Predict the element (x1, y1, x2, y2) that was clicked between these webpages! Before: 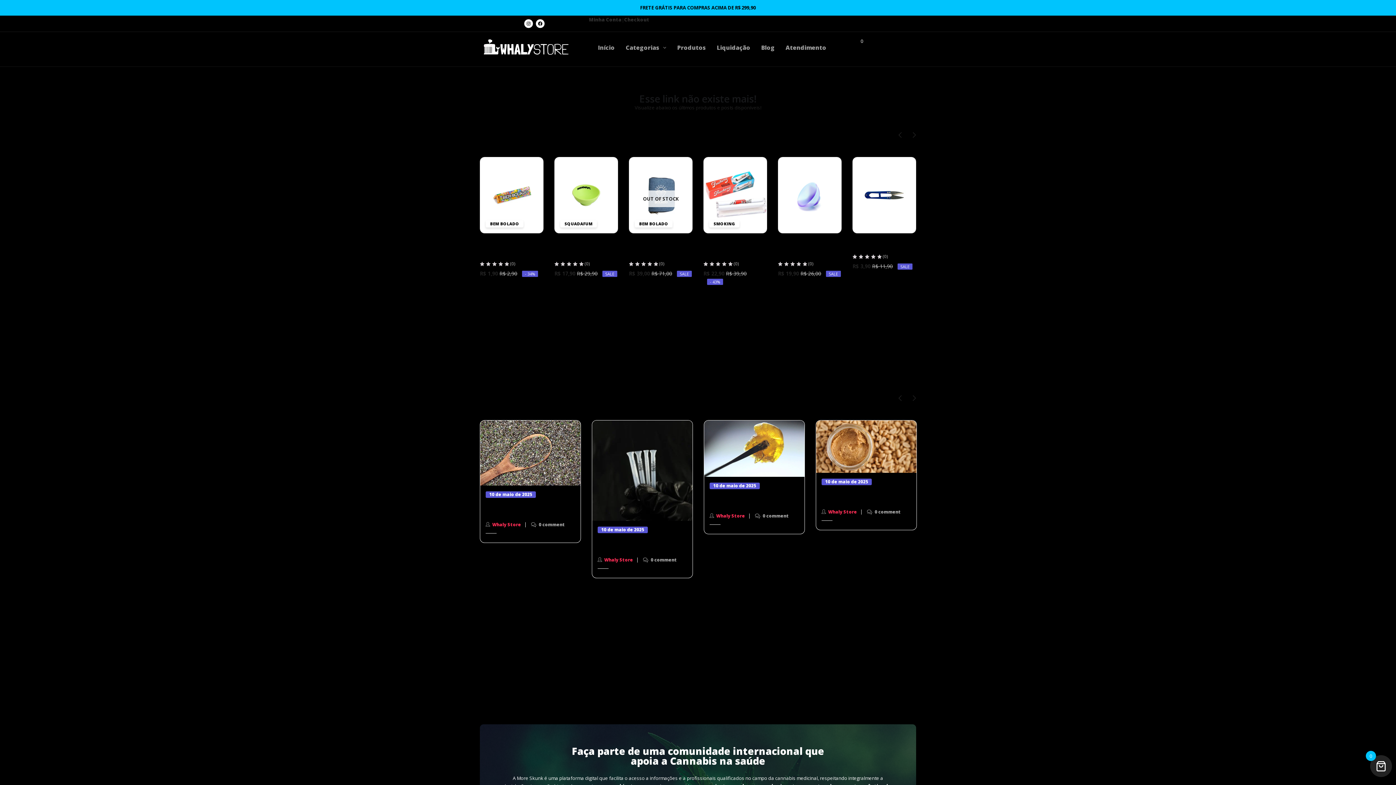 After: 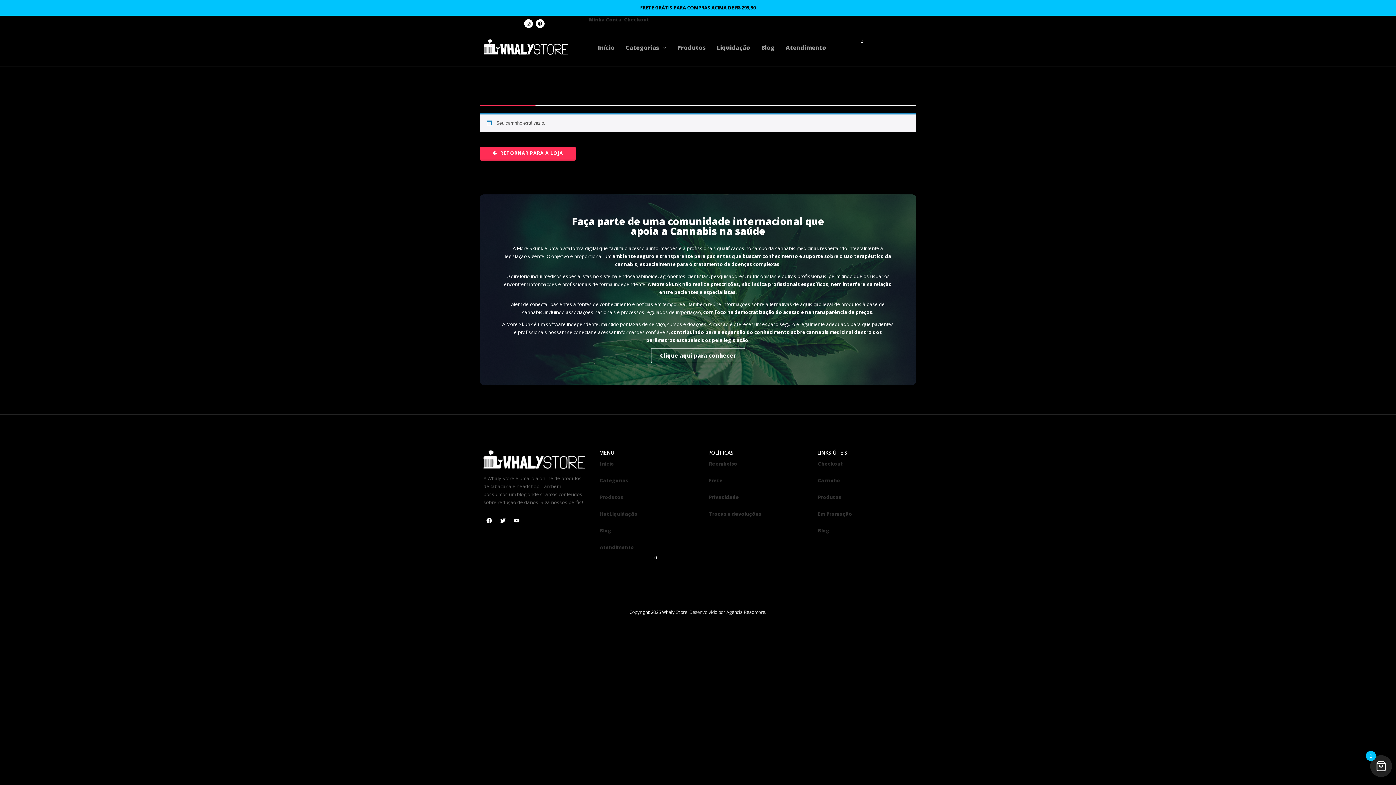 Action: label: Checkout bbox: (624, 16, 649, 22)